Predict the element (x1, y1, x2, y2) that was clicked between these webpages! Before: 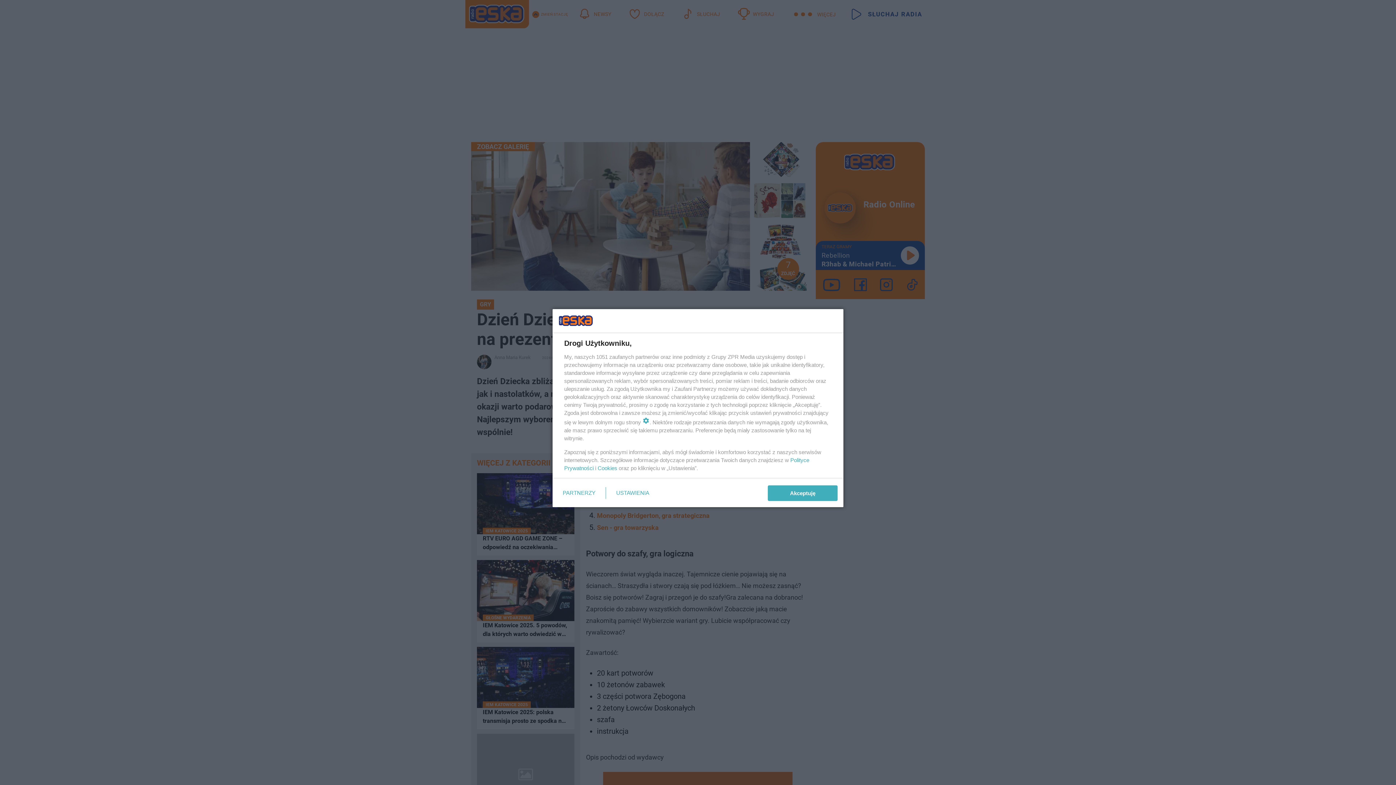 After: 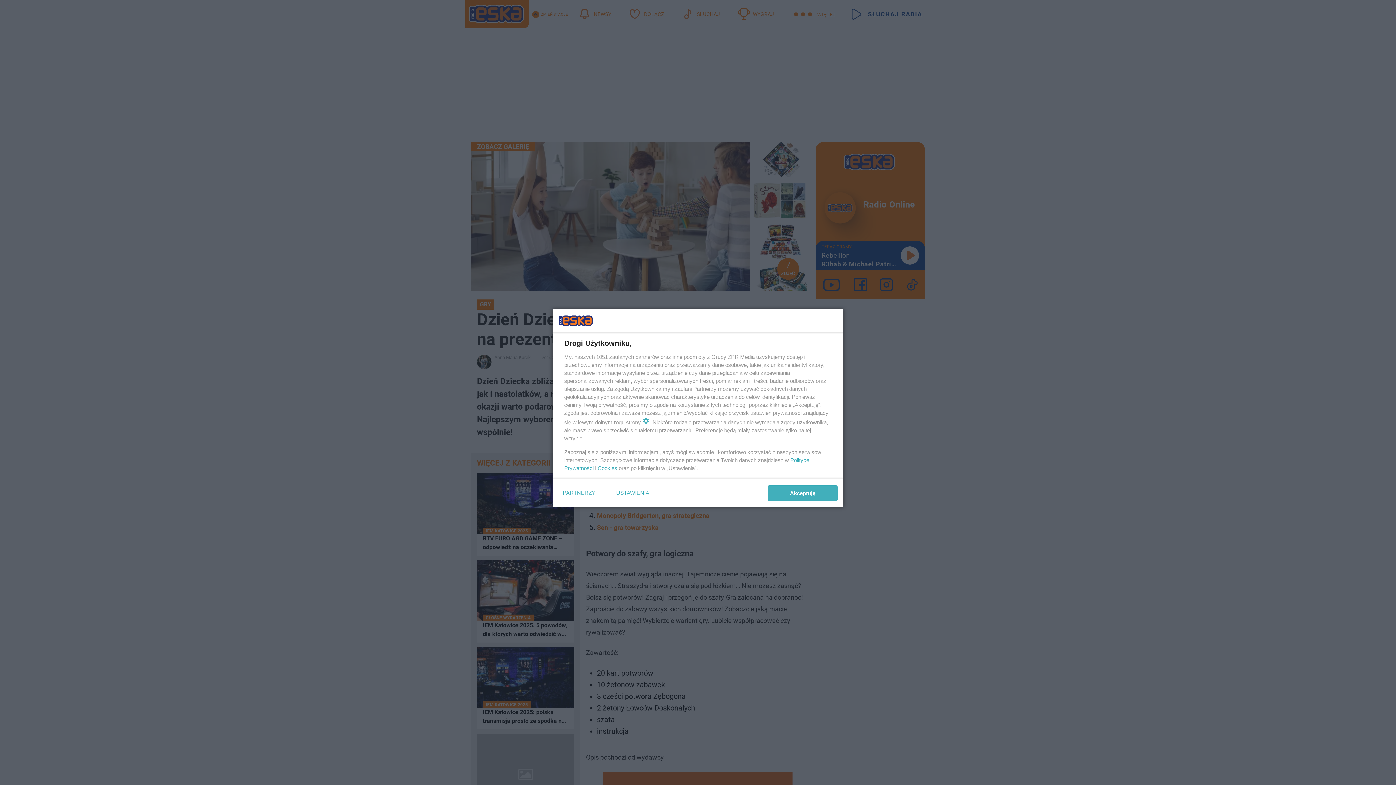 Action: label: Cookies bbox: (597, 465, 617, 471)